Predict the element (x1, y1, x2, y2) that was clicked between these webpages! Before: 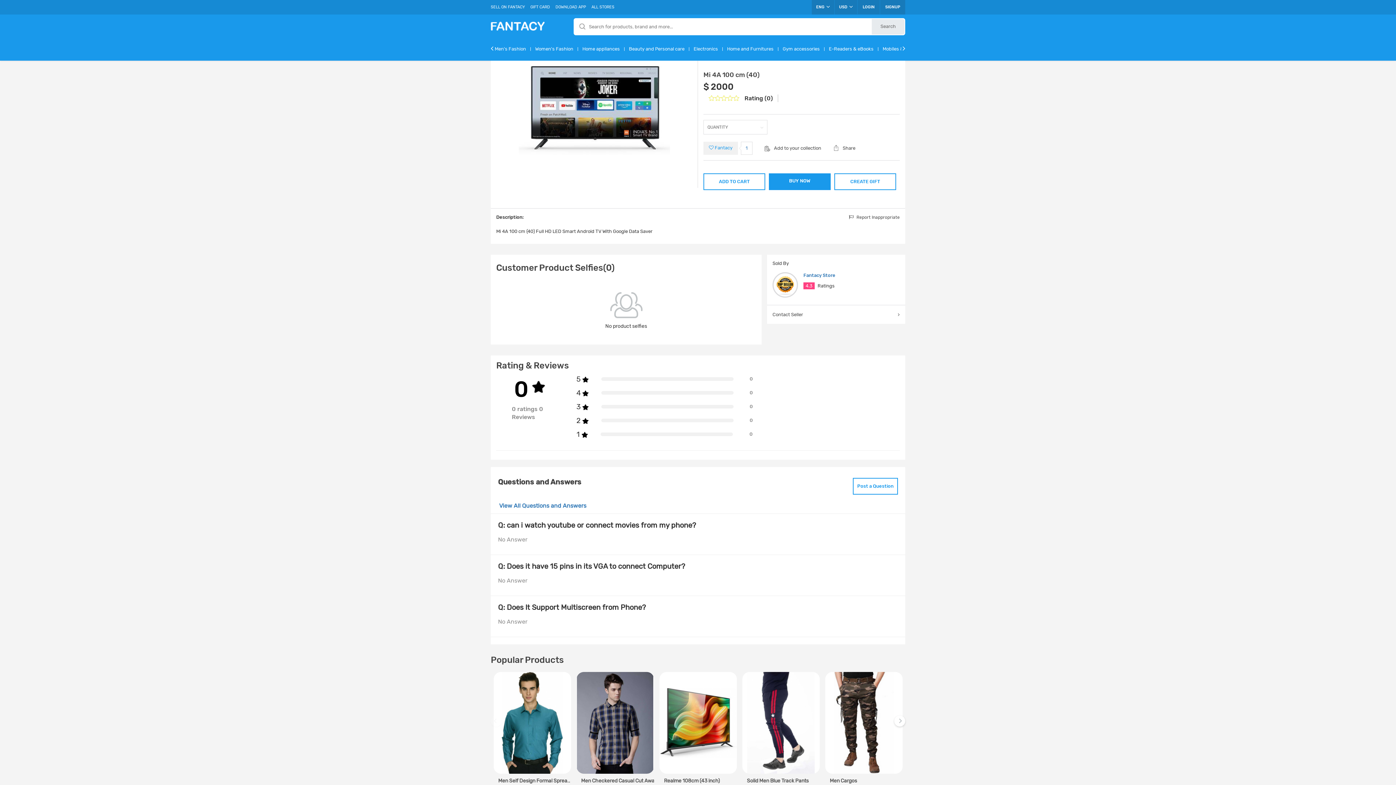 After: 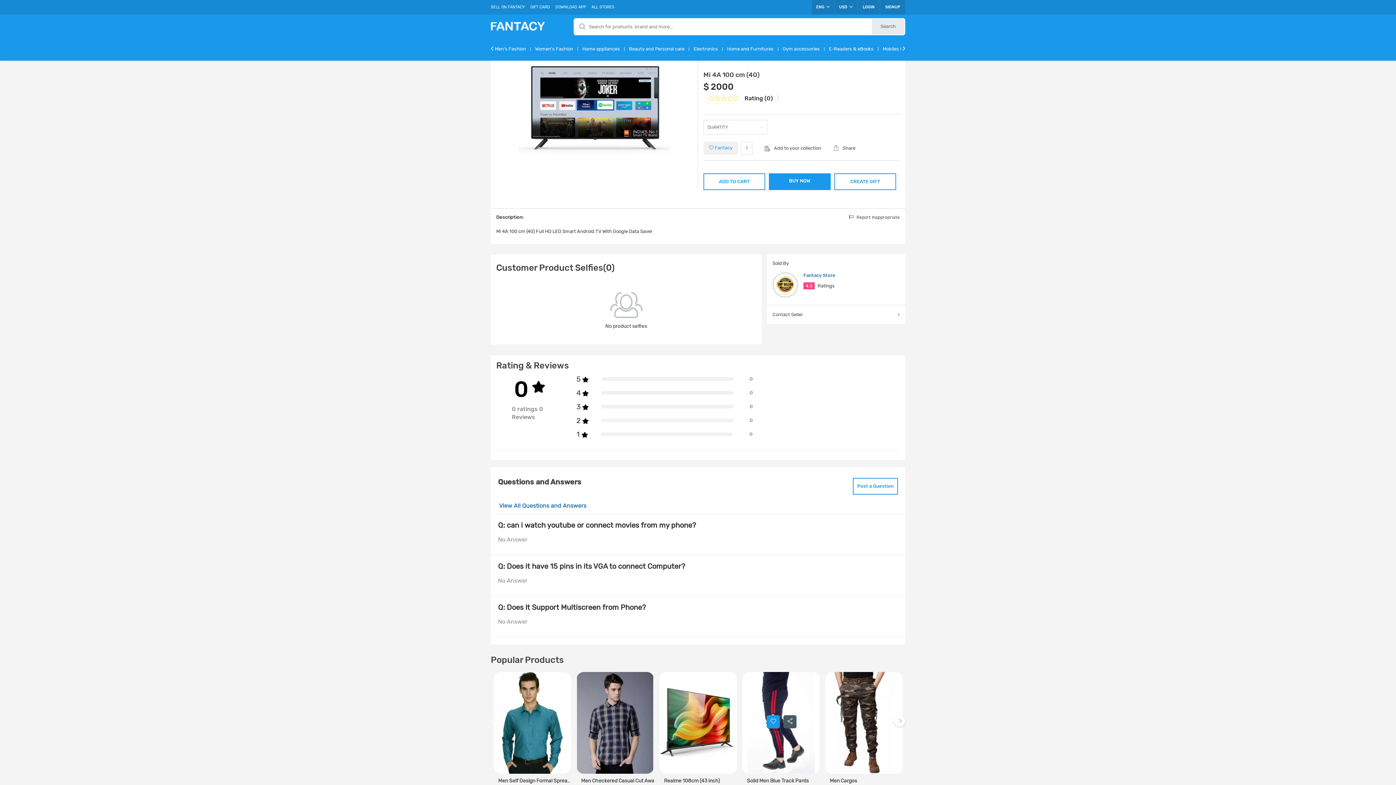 Action: label: Solid Men Blue Track Pants bbox: (747, 777, 824, 785)